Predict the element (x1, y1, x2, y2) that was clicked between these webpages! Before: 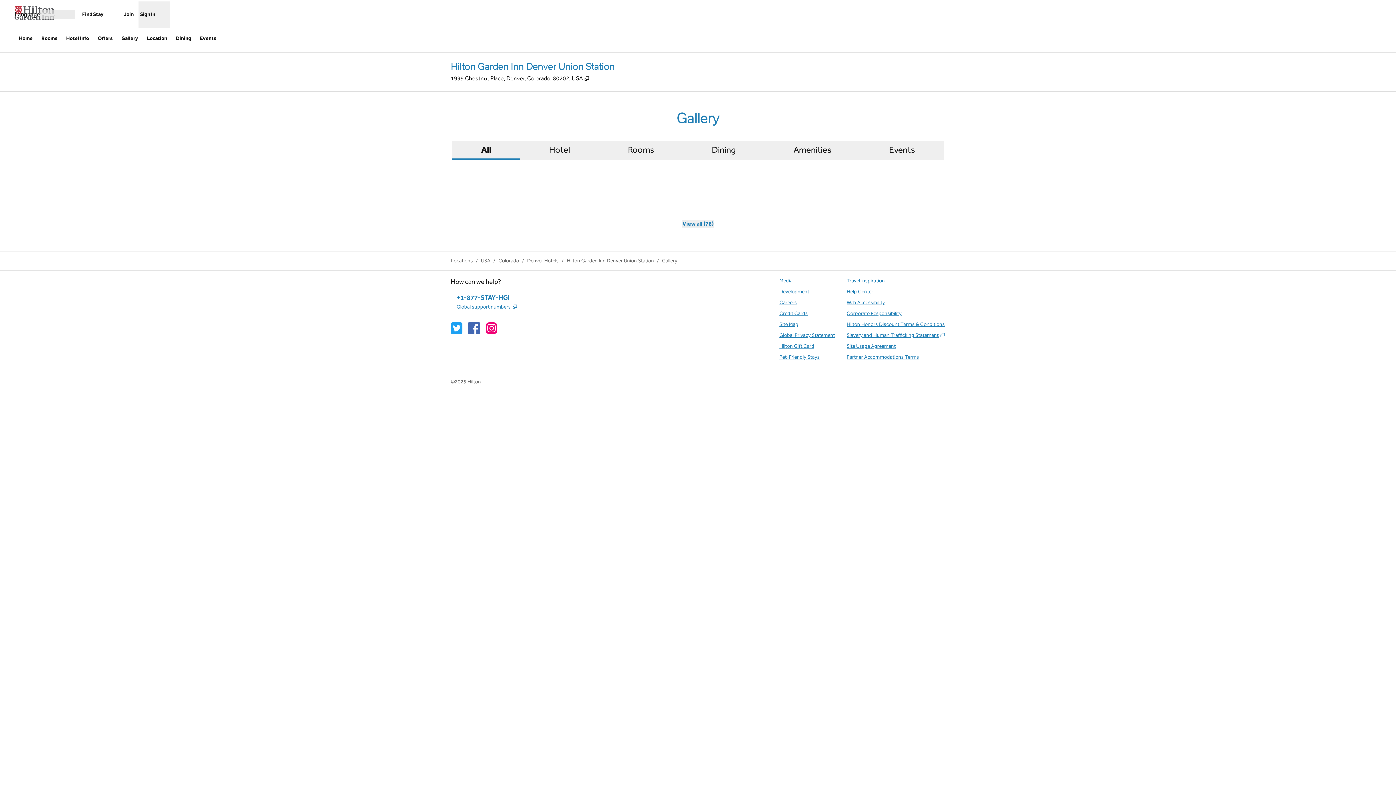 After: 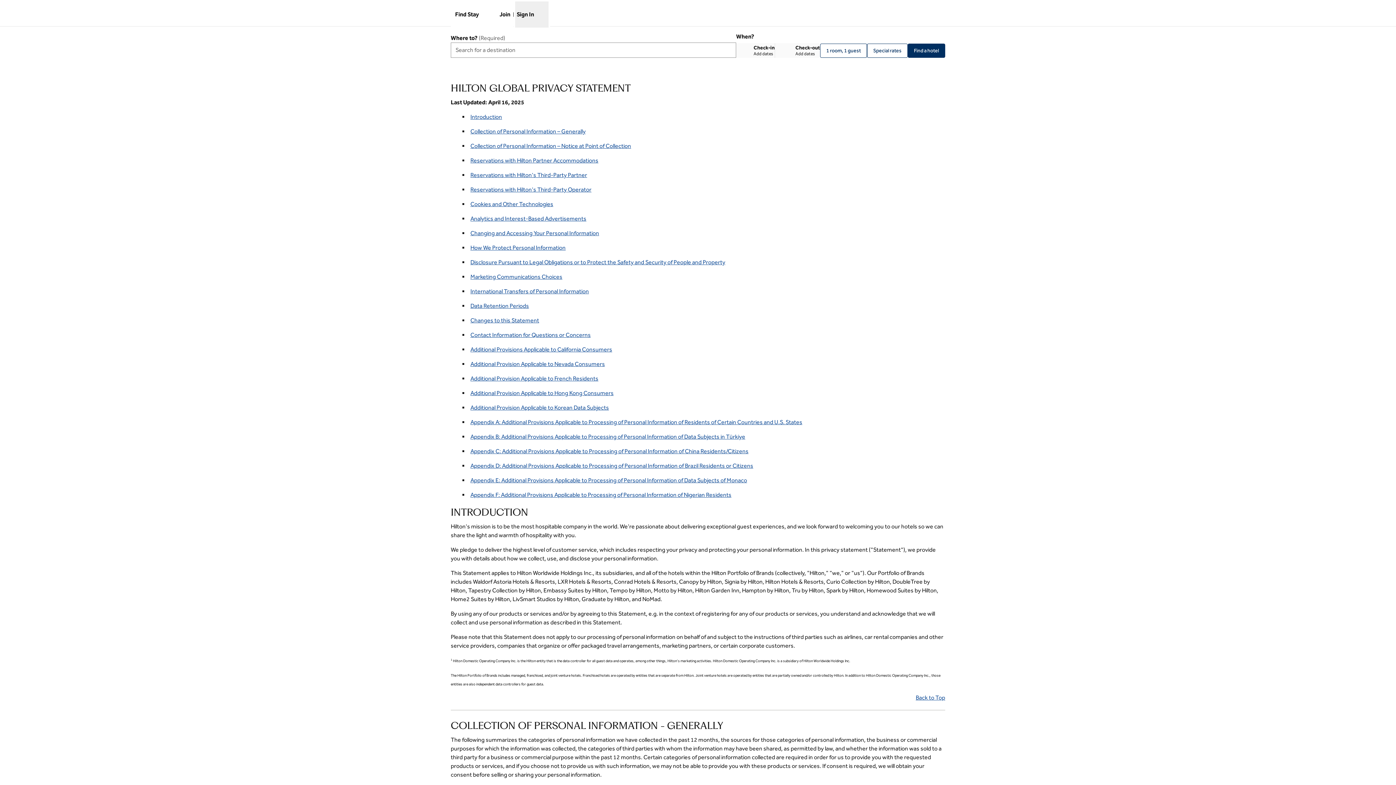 Action: bbox: (779, 331, 835, 339) label: Global Privacy Statement